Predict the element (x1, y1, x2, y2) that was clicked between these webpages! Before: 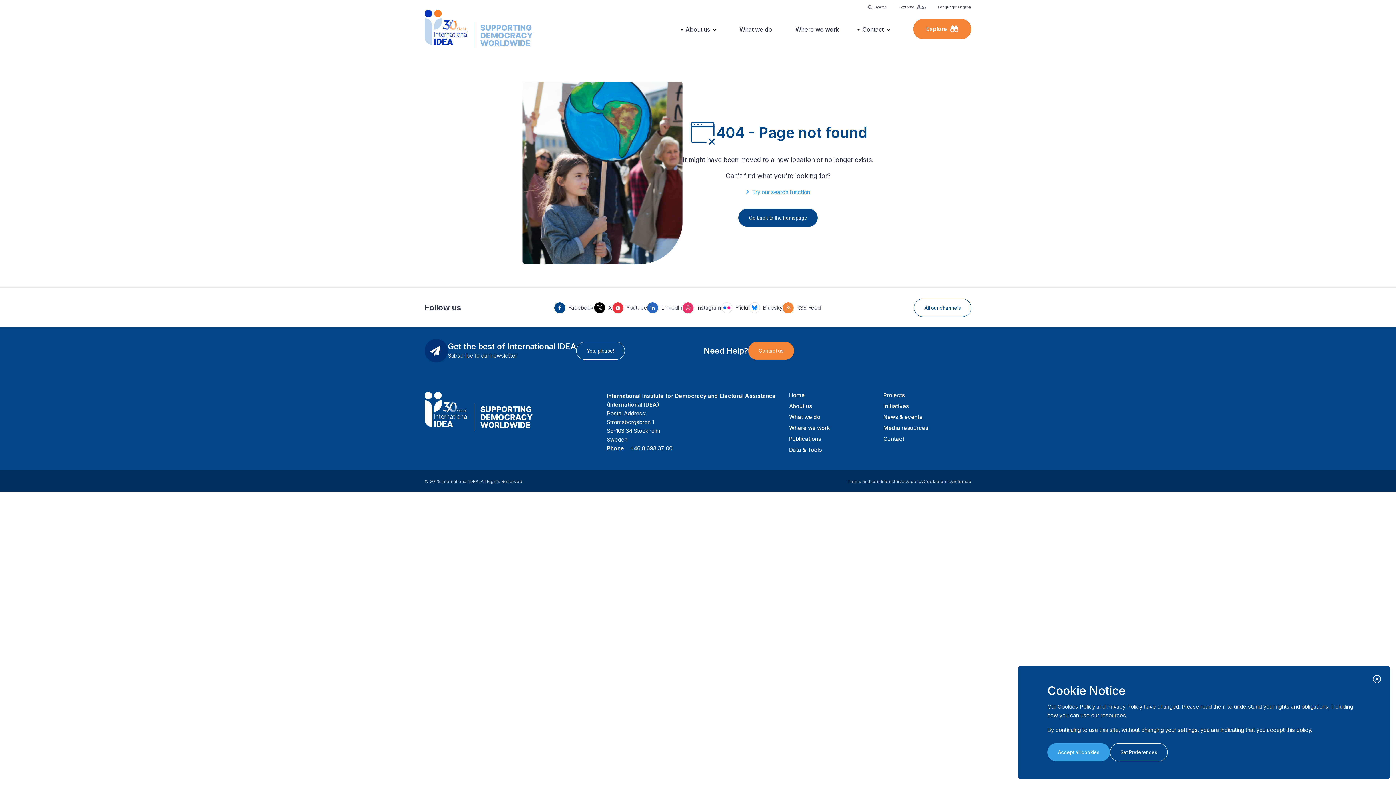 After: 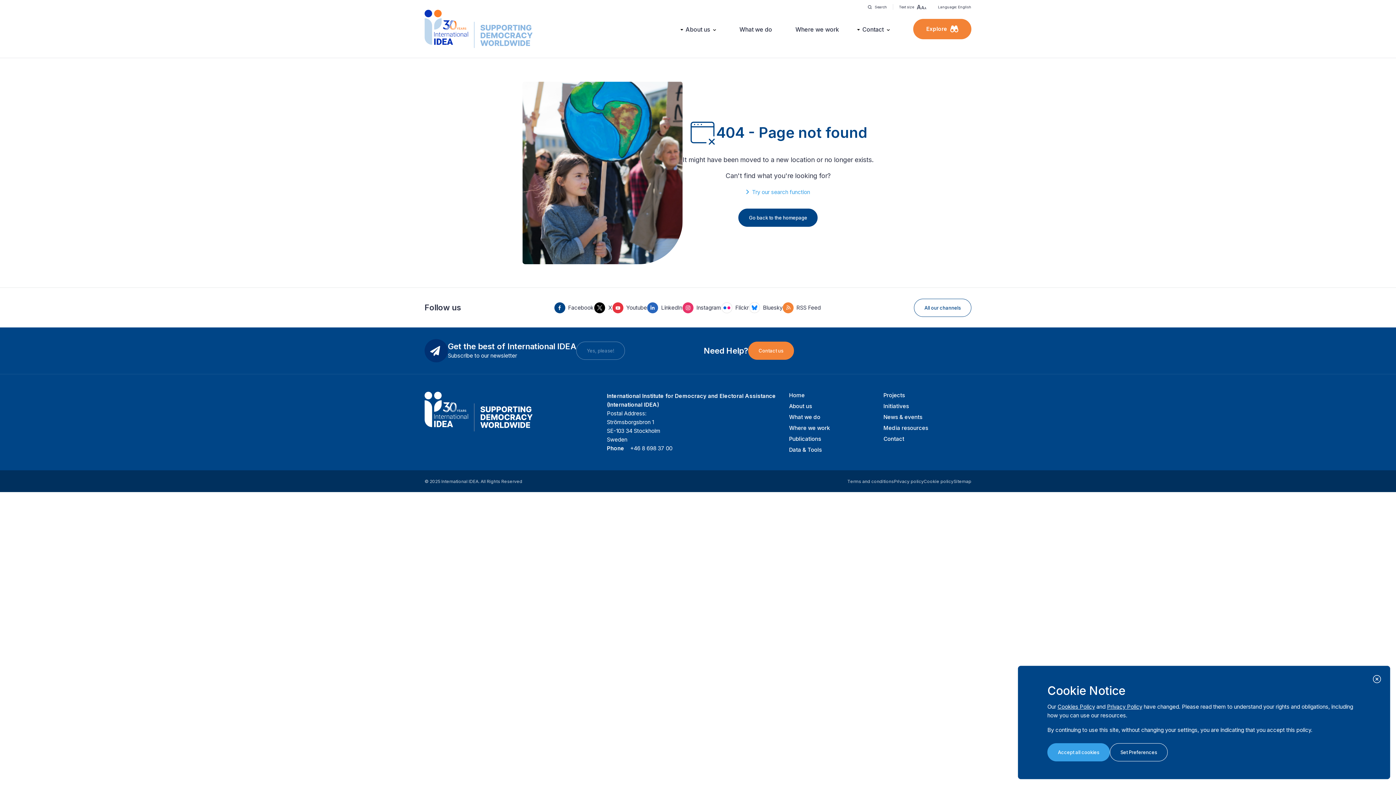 Action: bbox: (576, 341, 625, 360) label: Yes, please!